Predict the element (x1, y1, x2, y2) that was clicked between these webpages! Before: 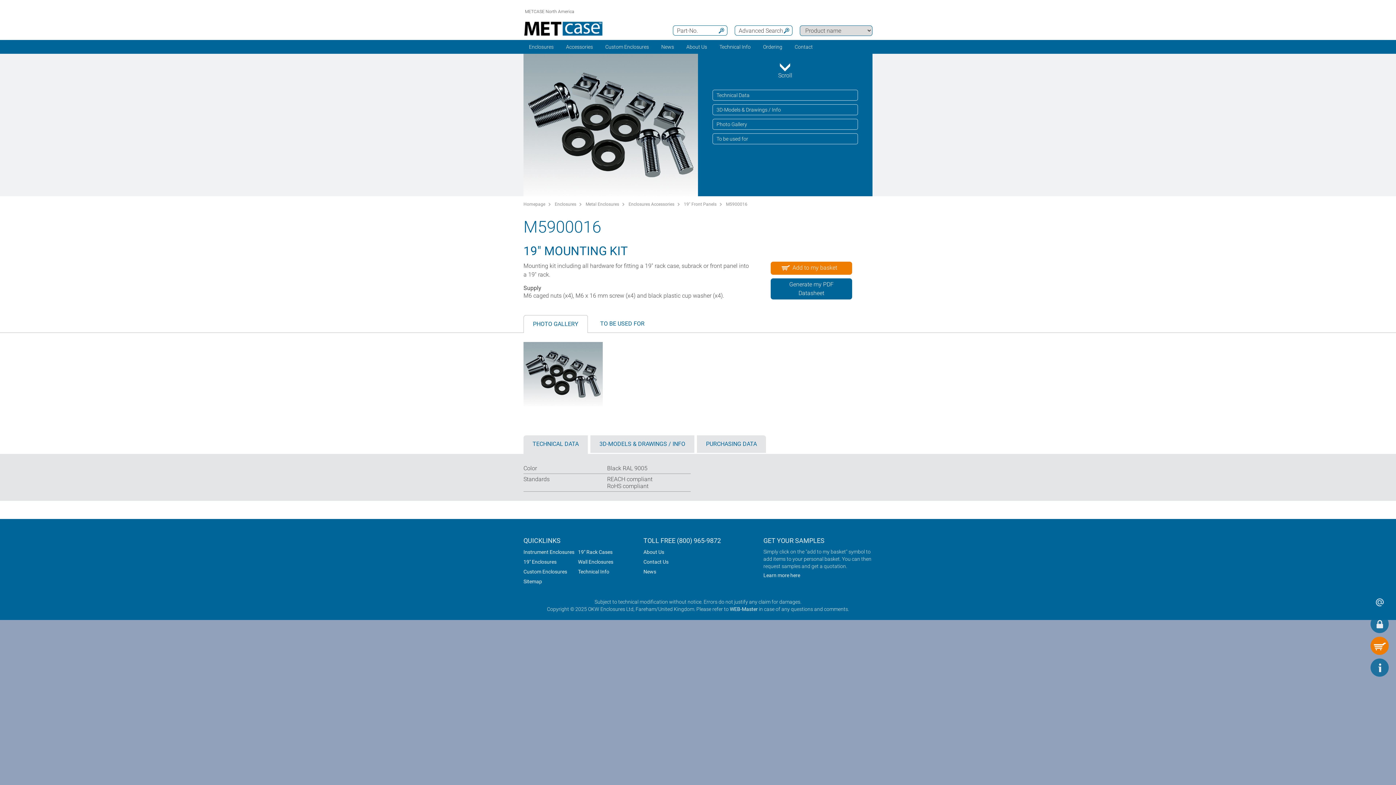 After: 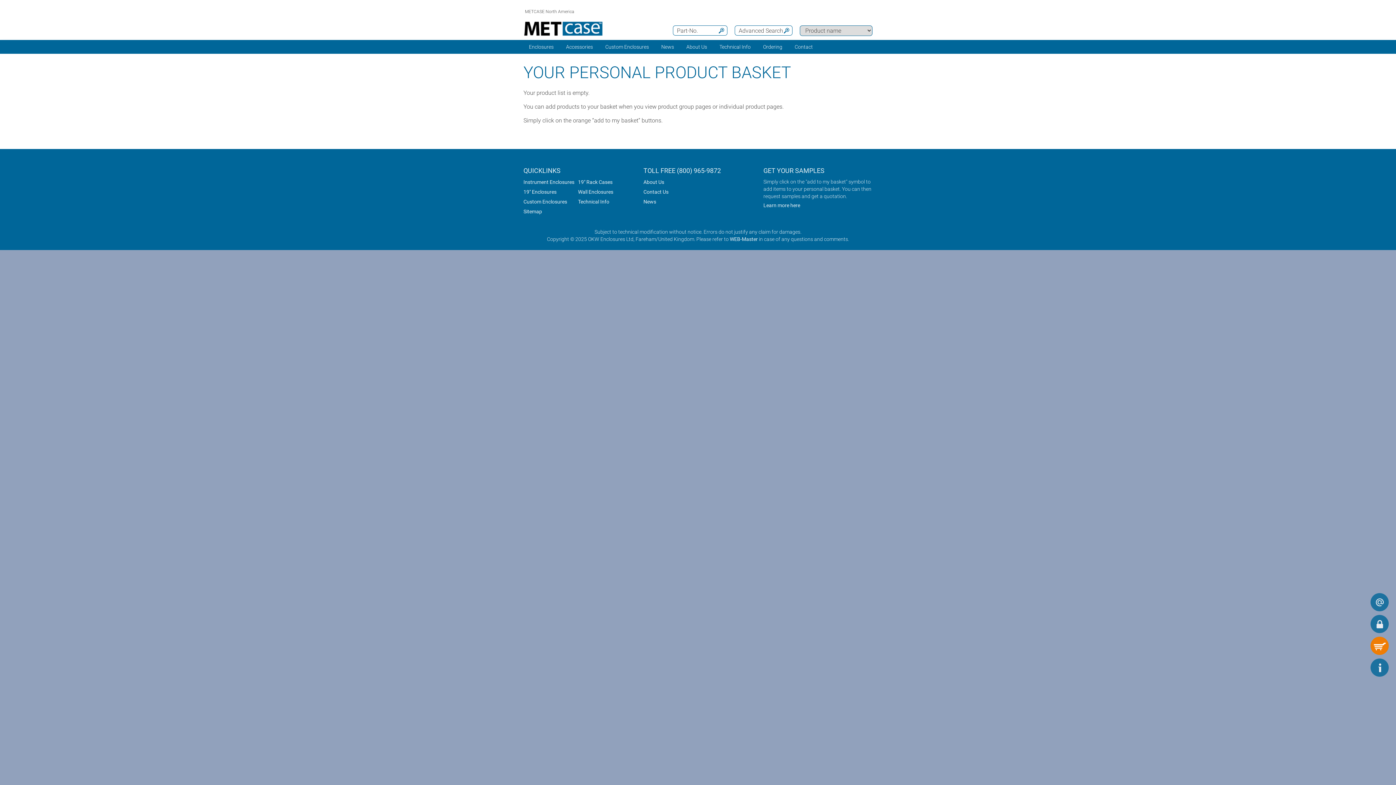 Action: bbox: (1370, 637, 1389, 655)